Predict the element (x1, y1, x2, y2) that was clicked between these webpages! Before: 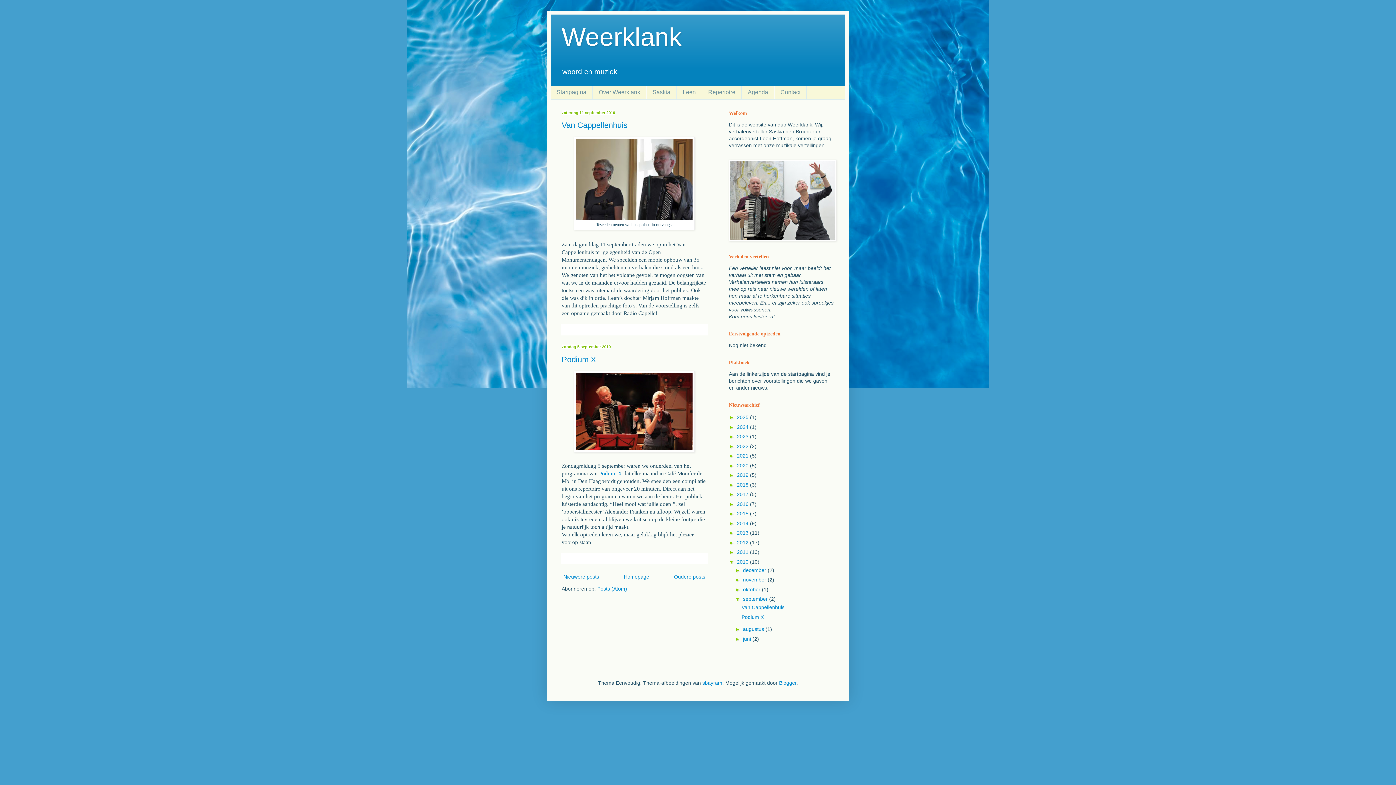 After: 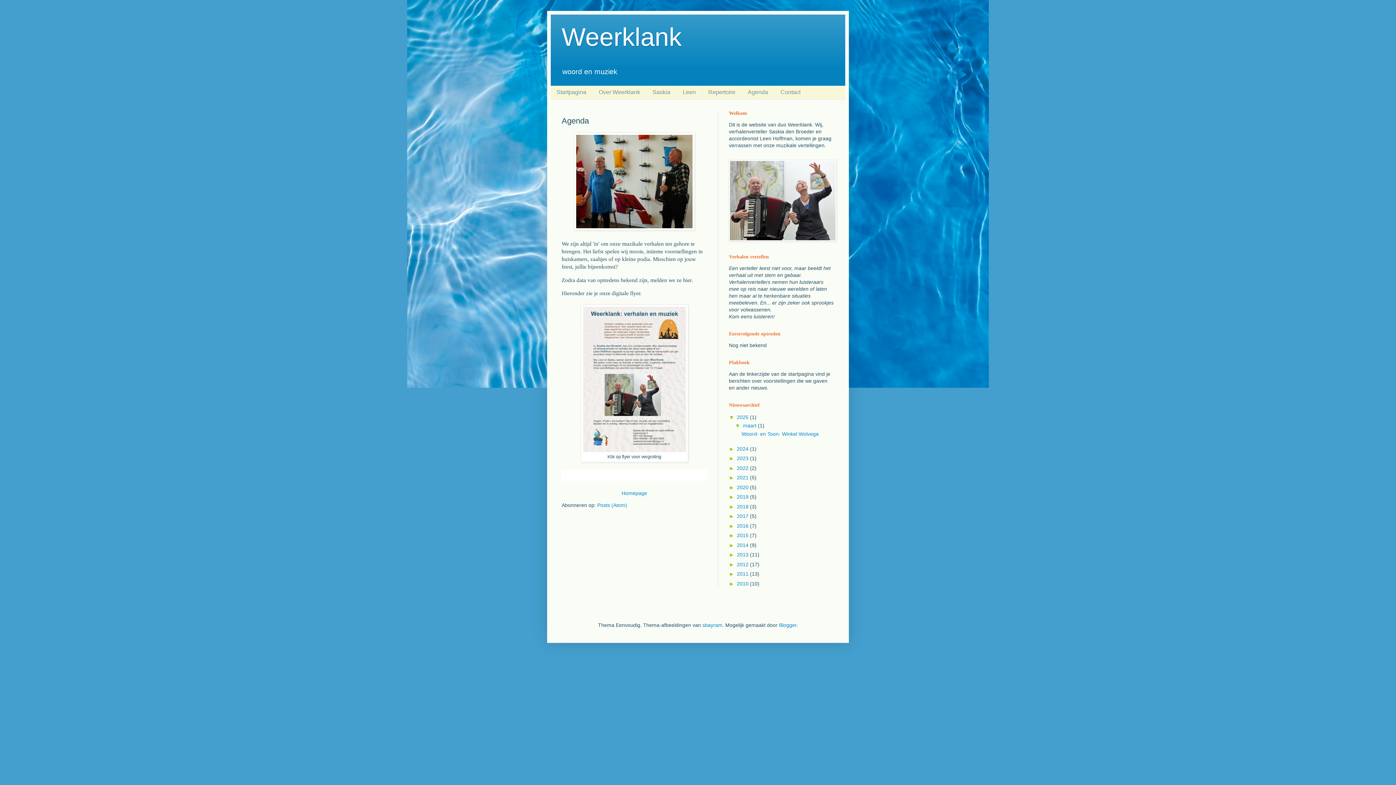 Action: bbox: (741, 85, 774, 99) label: Agenda